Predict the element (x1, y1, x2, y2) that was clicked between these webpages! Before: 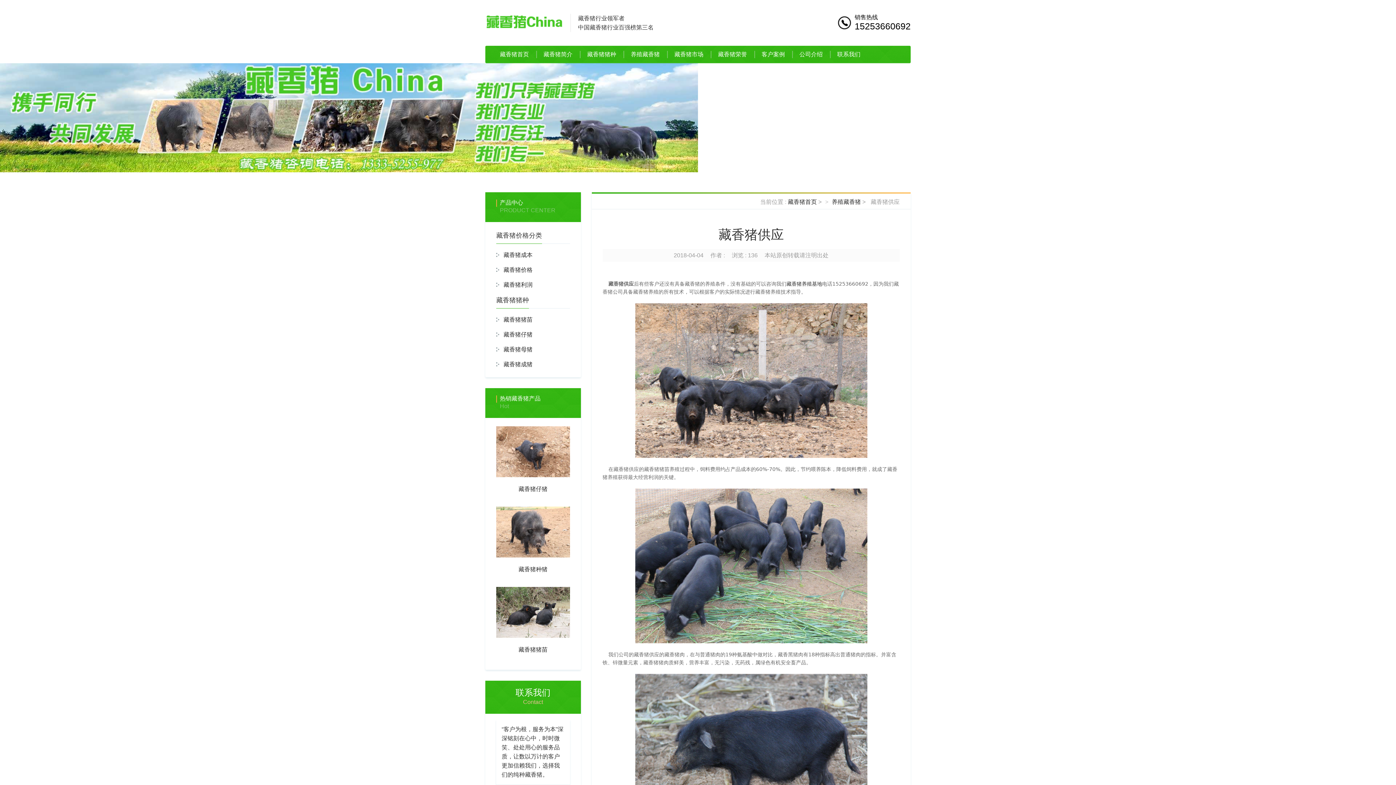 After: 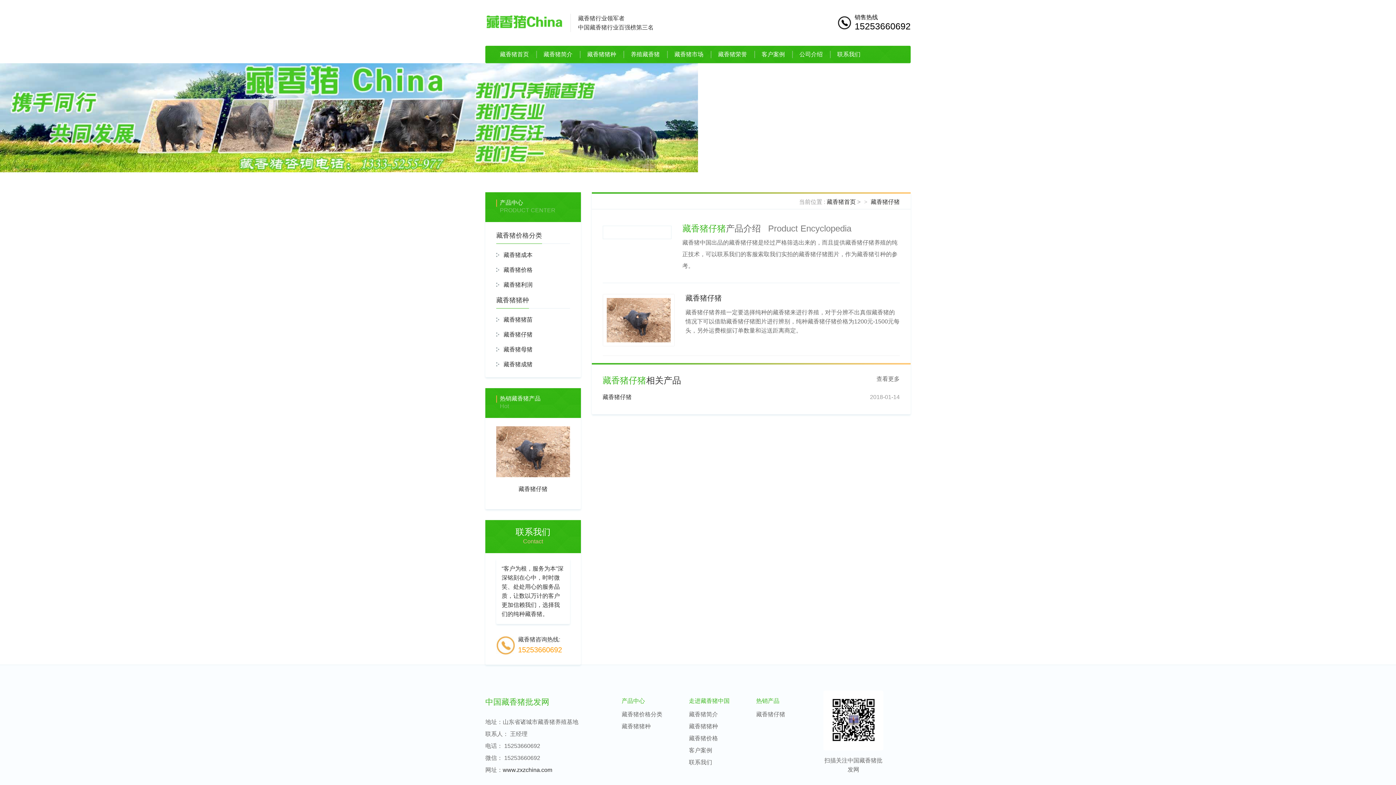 Action: label: 藏香猪仔猪 bbox: (503, 327, 532, 342)